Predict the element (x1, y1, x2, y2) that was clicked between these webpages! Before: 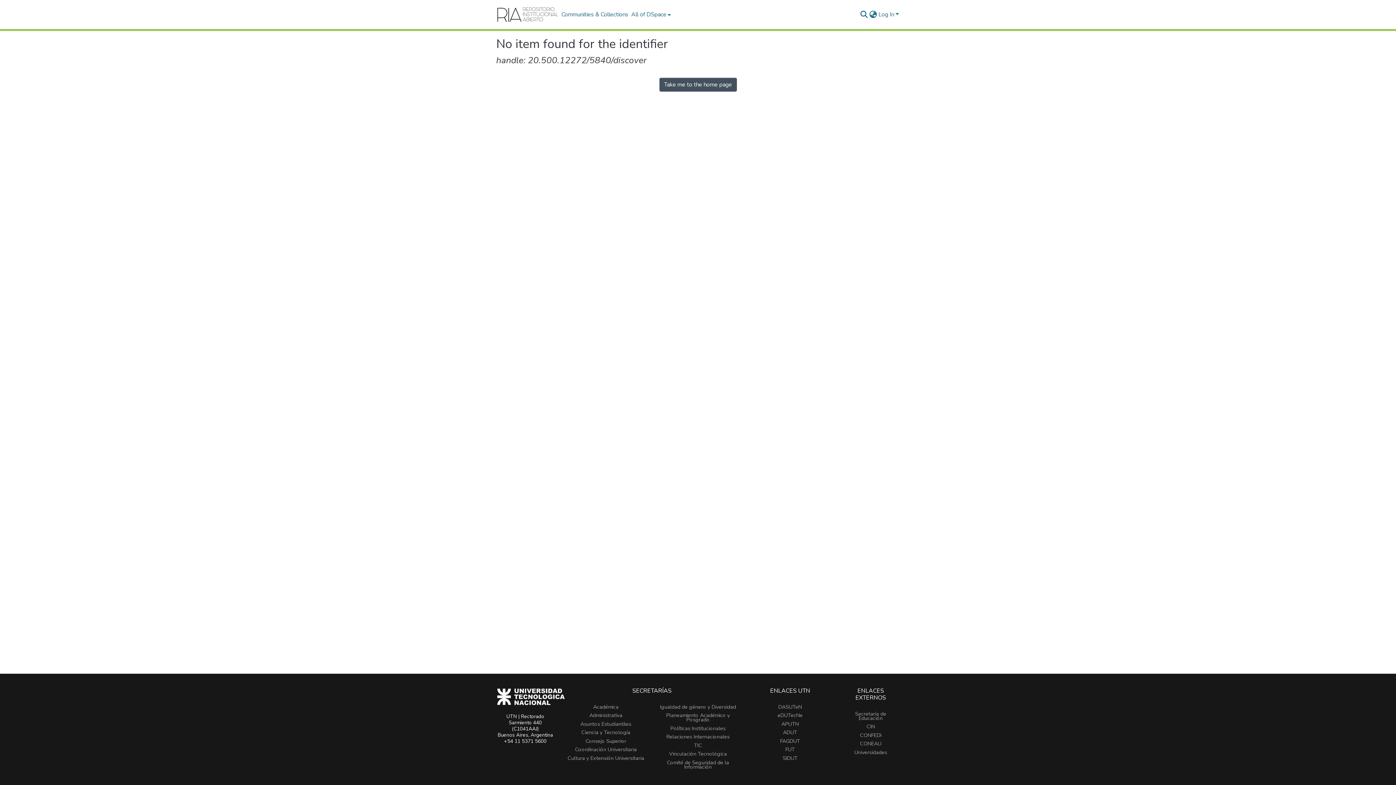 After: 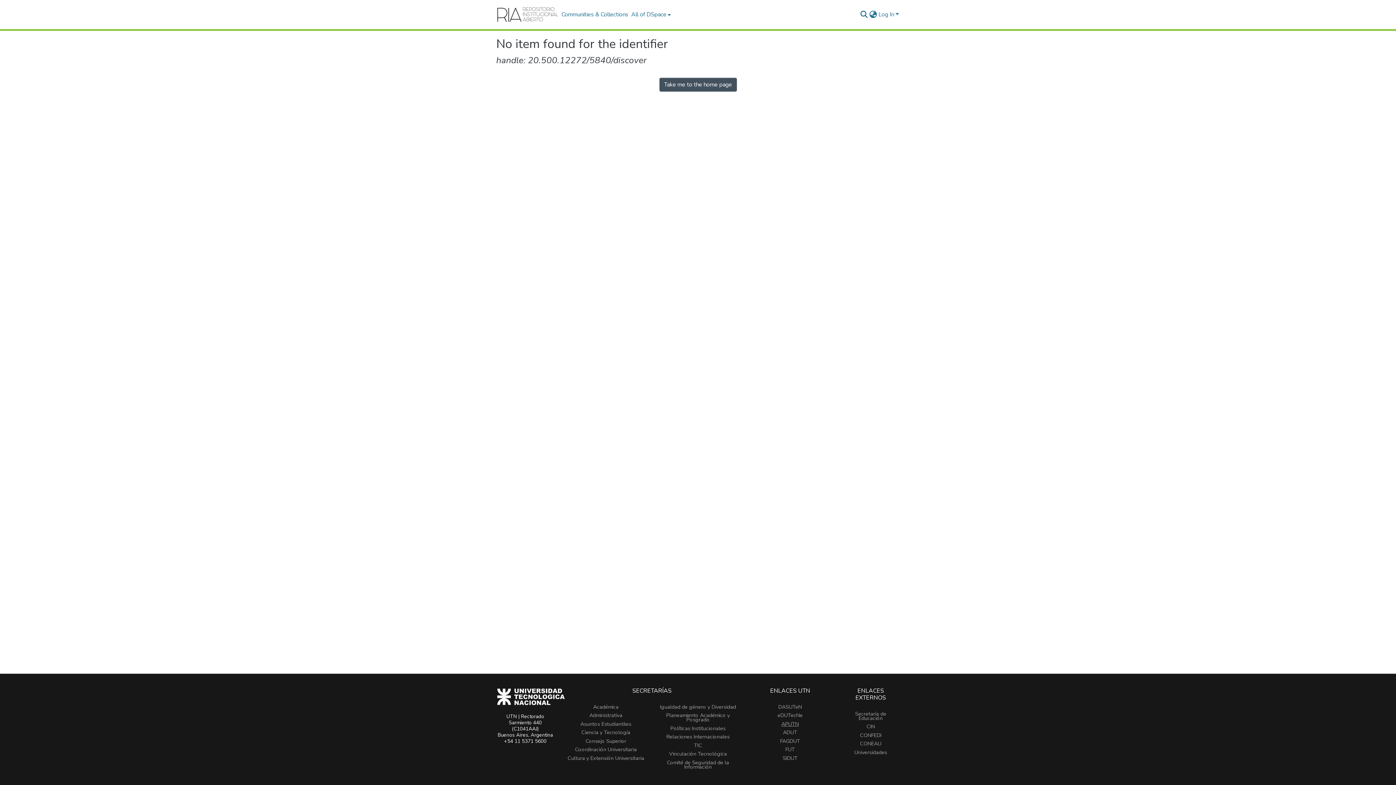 Action: bbox: (781, 720, 799, 727) label: APUTN